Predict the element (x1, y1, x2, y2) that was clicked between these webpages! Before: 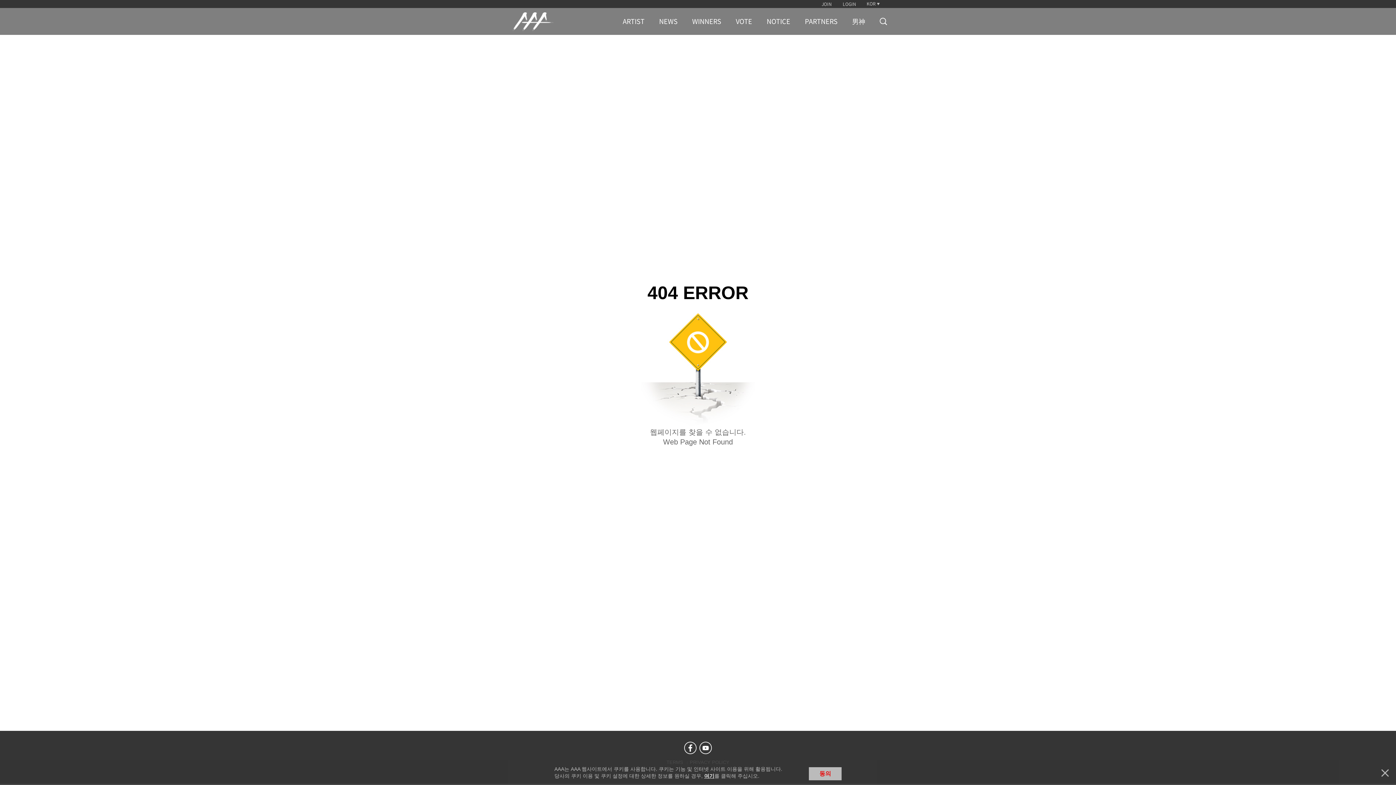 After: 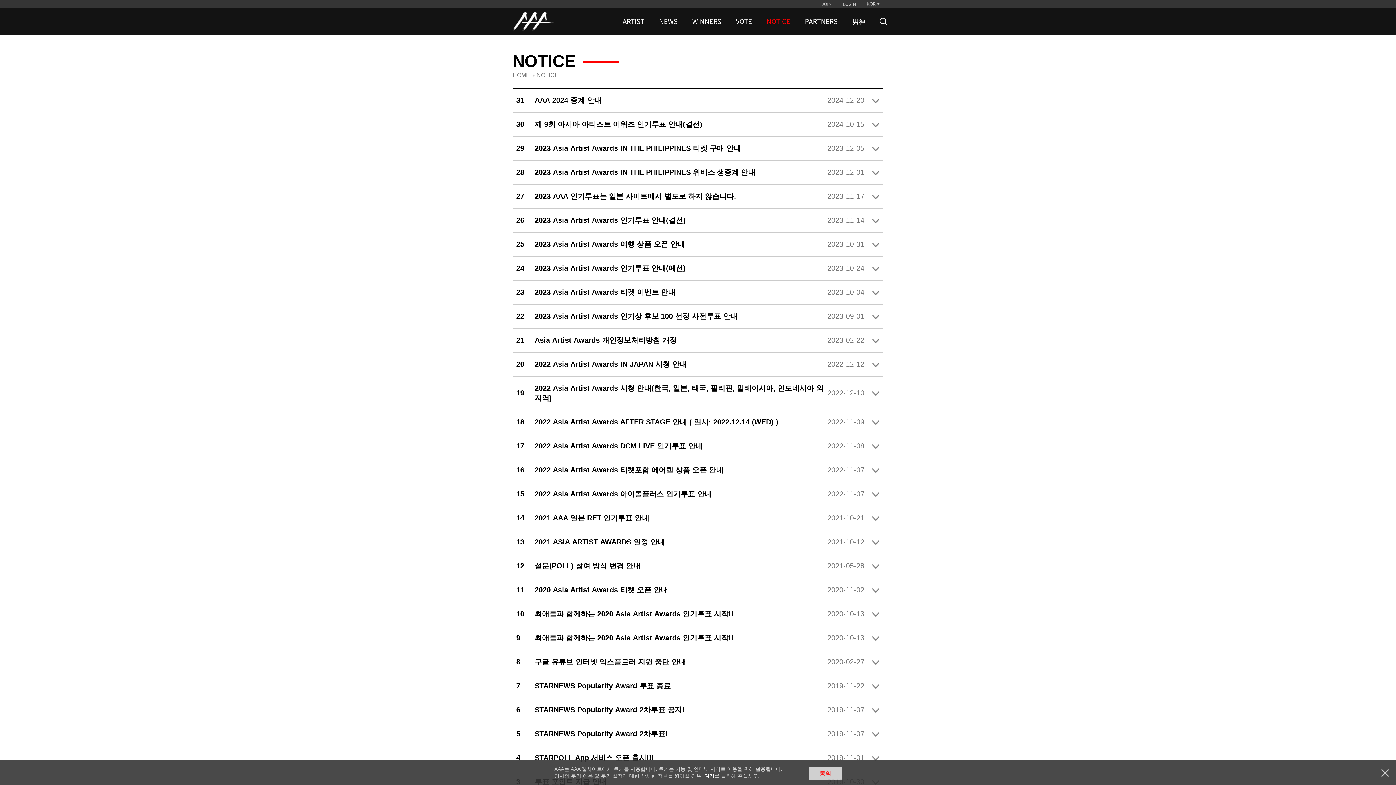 Action: label: NOTICE bbox: (763, 8, 794, 34)